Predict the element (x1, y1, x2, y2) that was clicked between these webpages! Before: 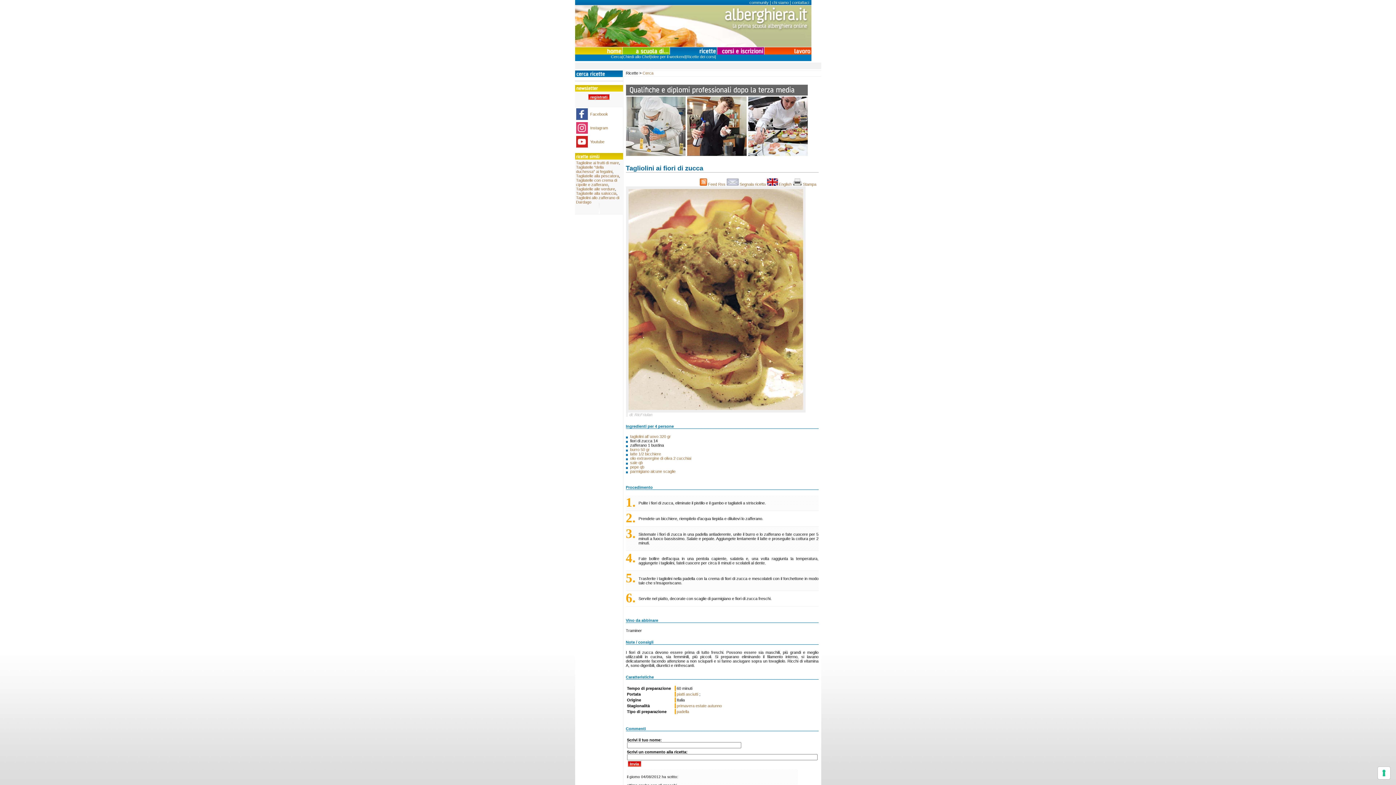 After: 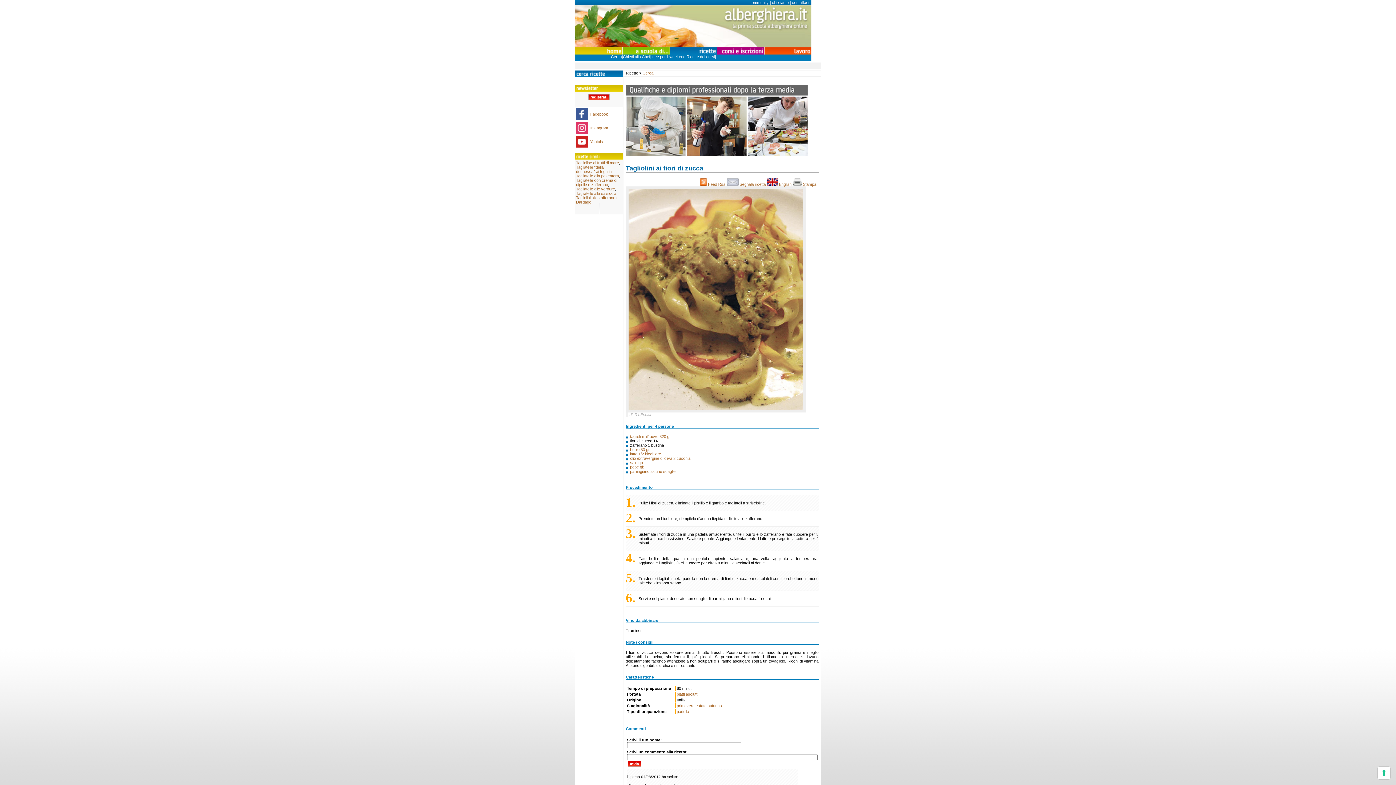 Action: bbox: (590, 125, 608, 130) label: Instagram